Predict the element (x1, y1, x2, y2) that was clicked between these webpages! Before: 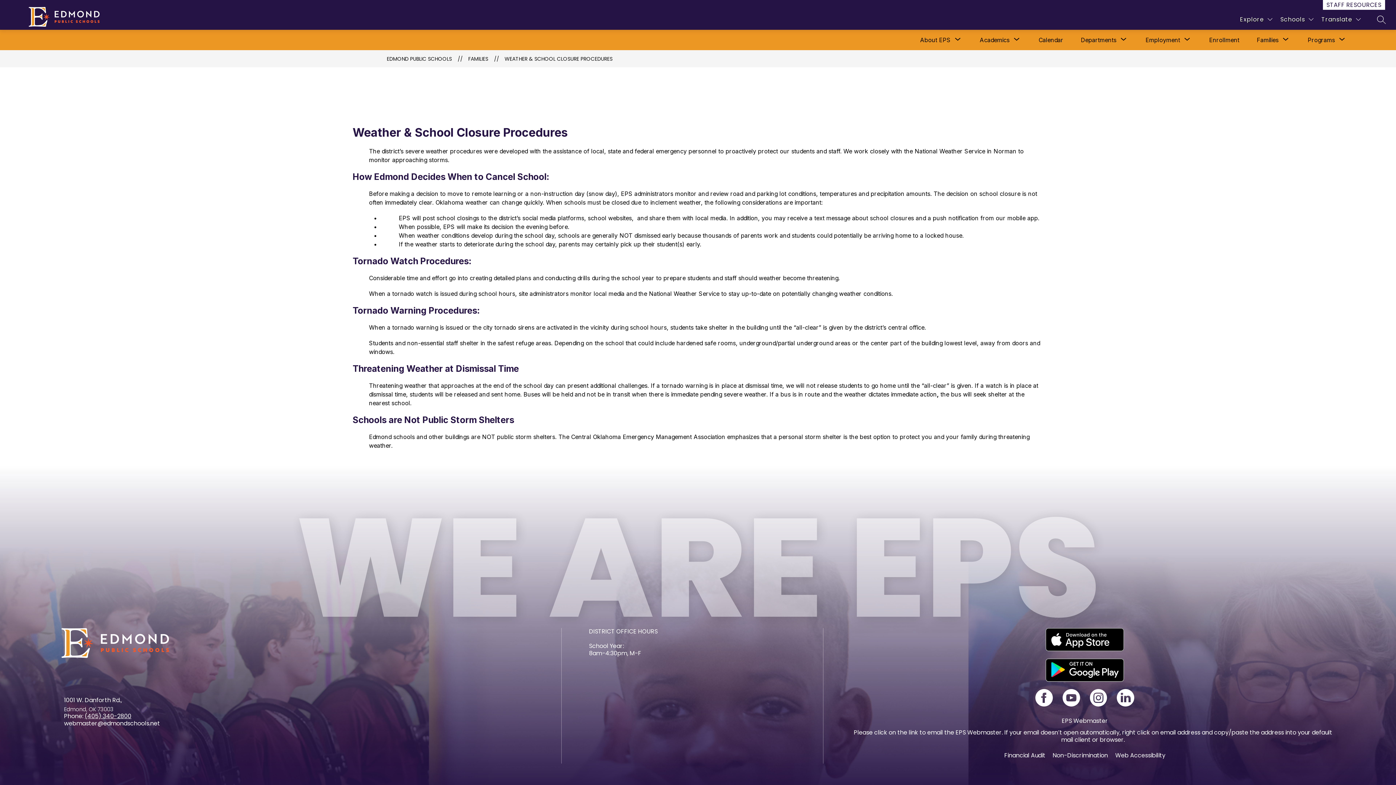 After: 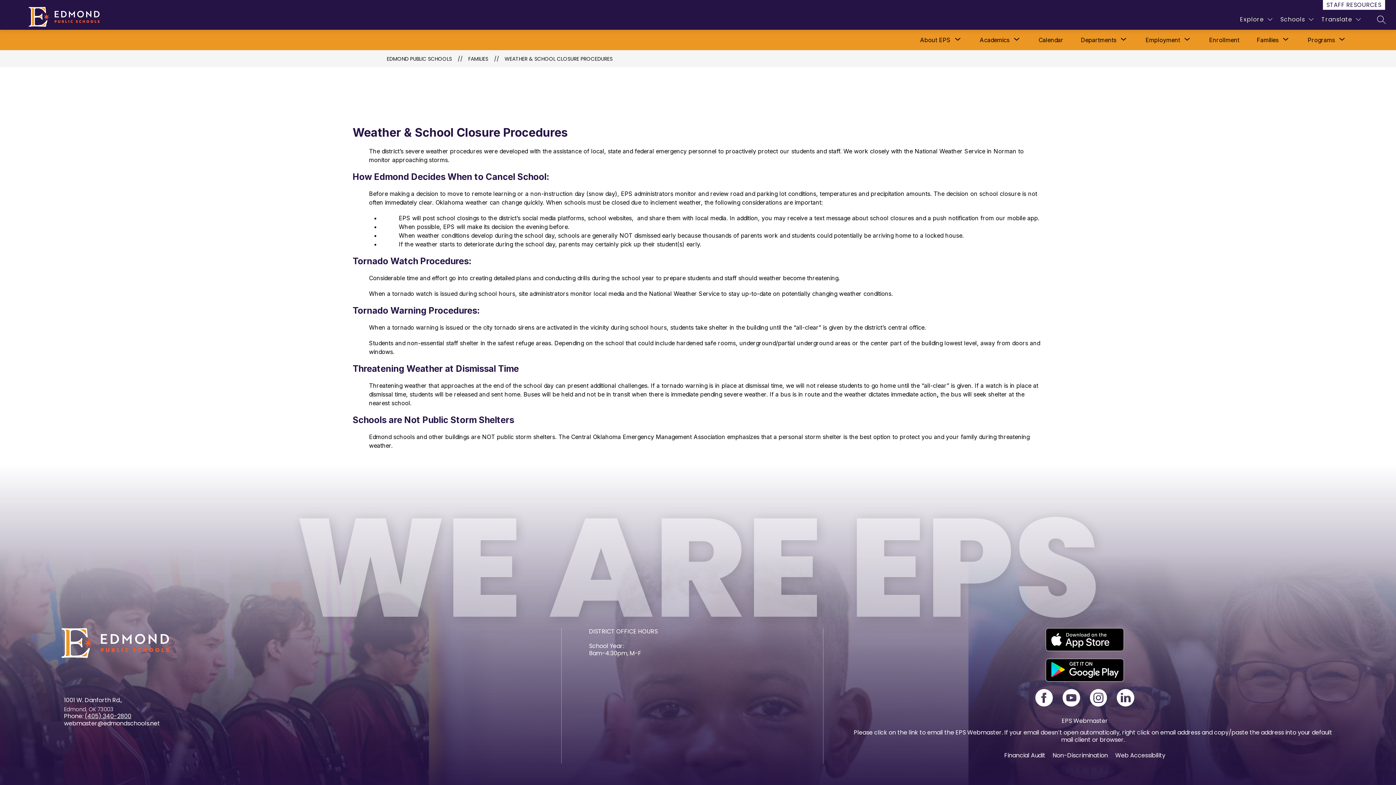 Action: bbox: (834, 443, 1335, 466)